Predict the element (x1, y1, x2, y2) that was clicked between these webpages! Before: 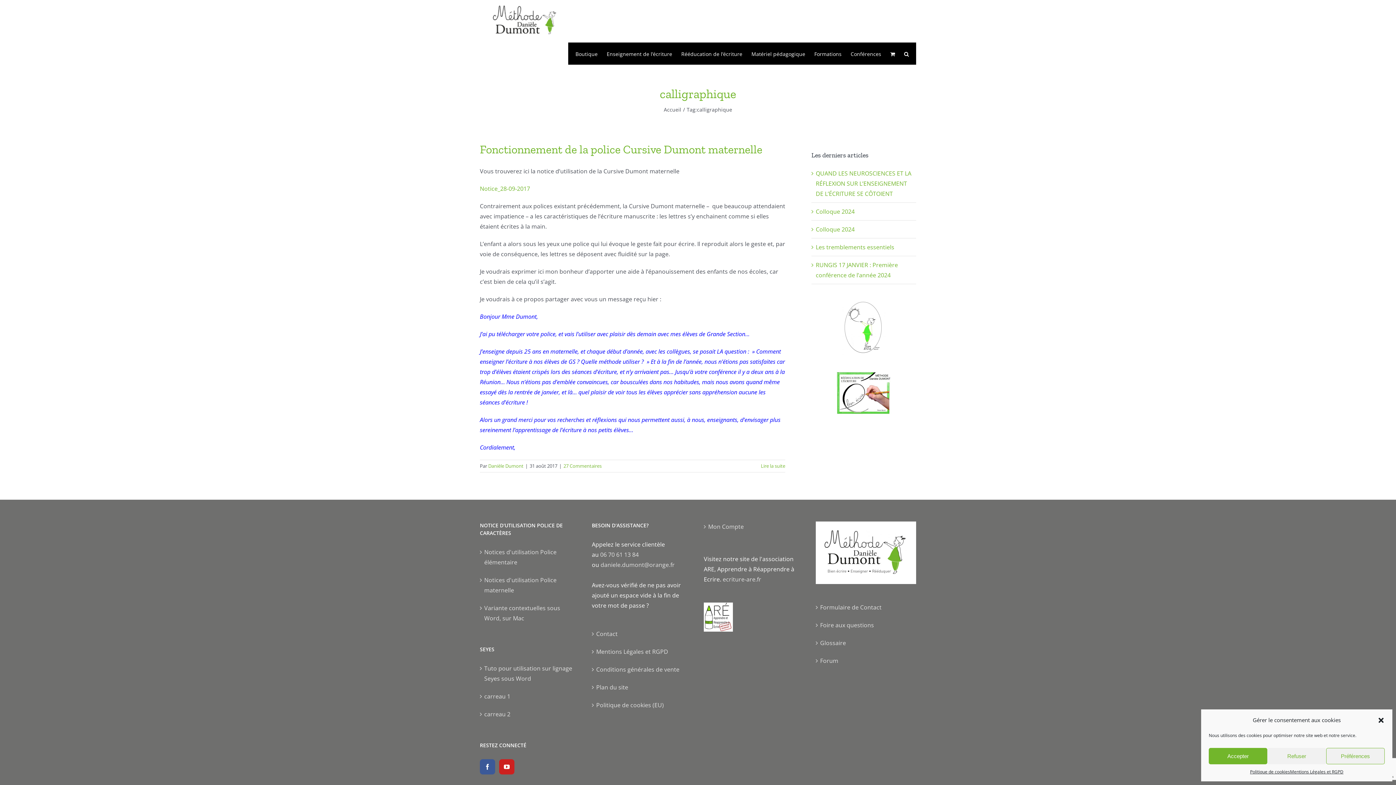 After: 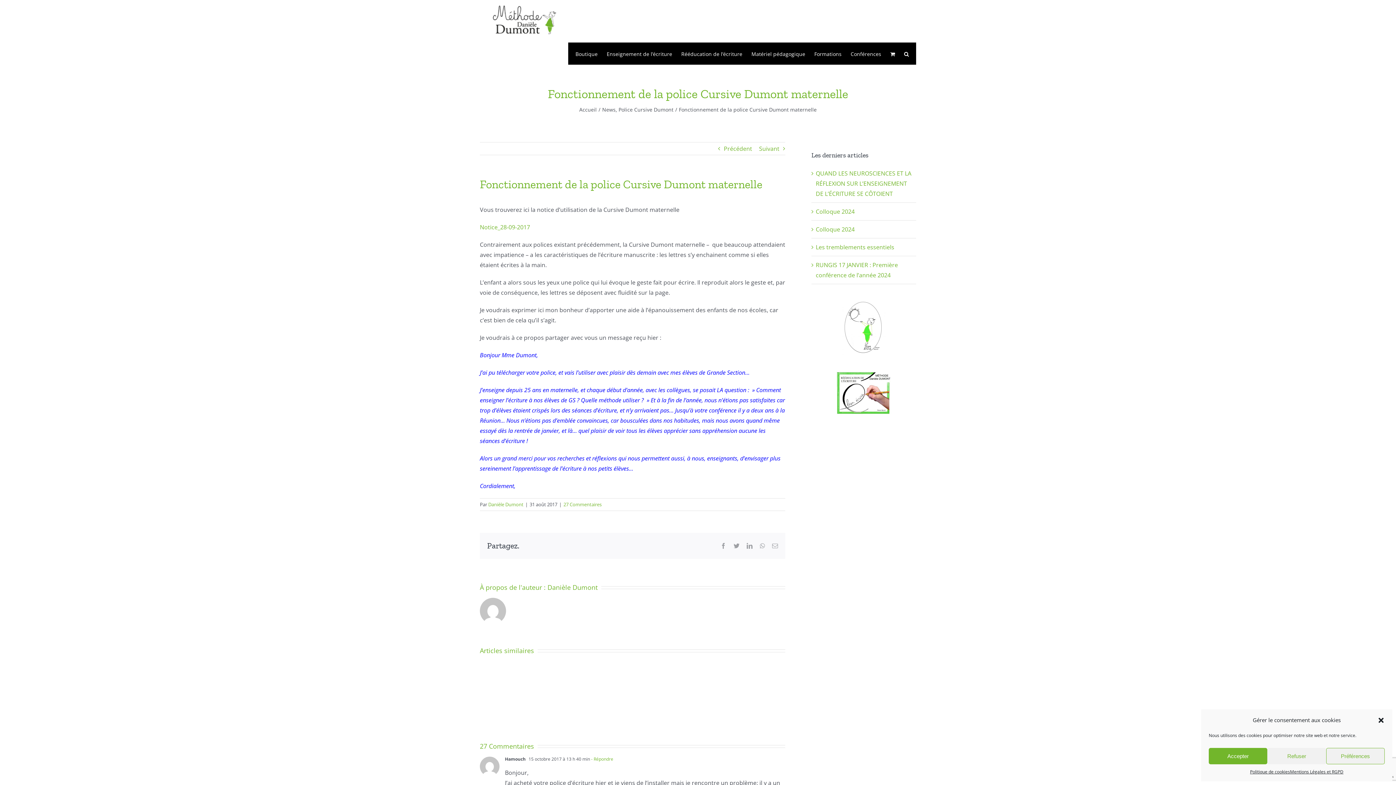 Action: bbox: (761, 462, 785, 469) label: En savoir plus sur Fonctionnement de la police Cursive Dumont maternelle